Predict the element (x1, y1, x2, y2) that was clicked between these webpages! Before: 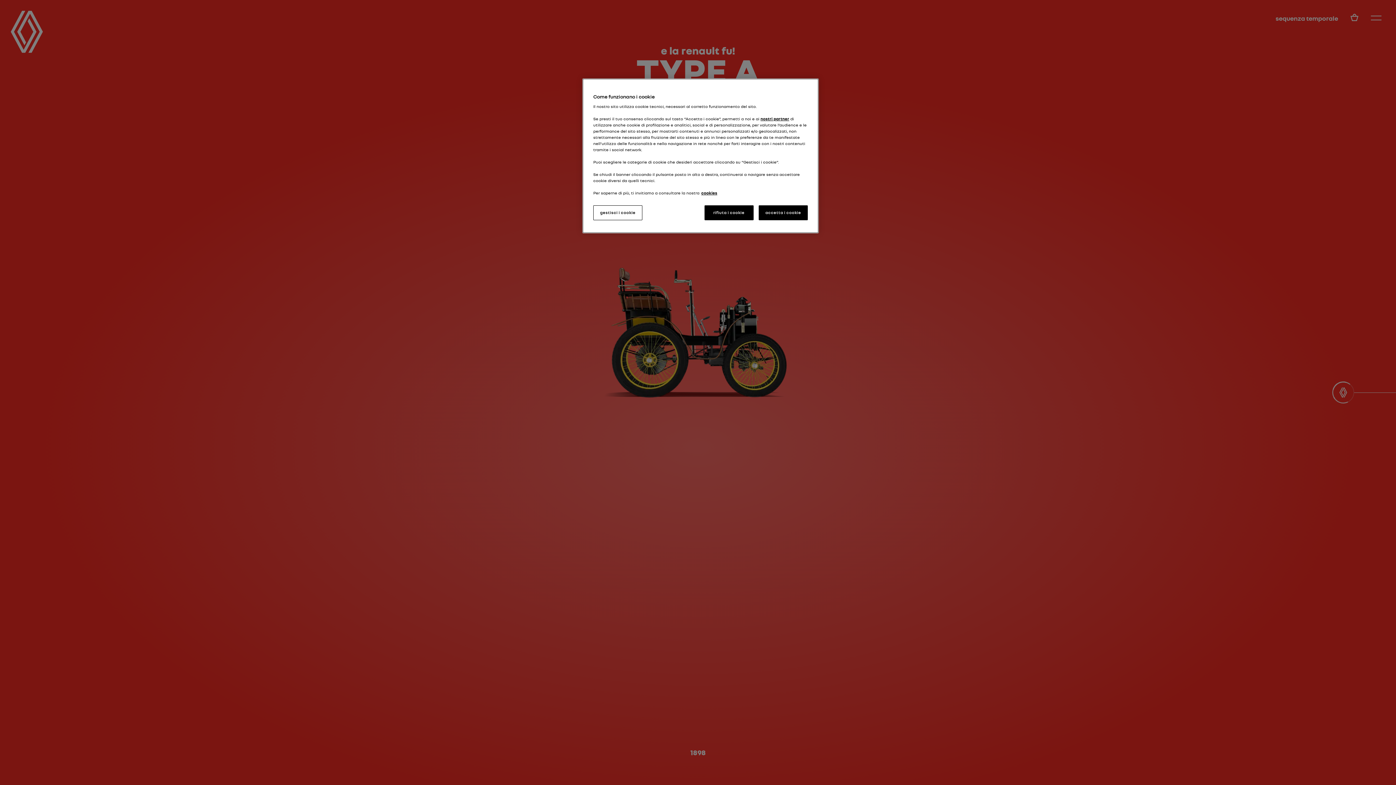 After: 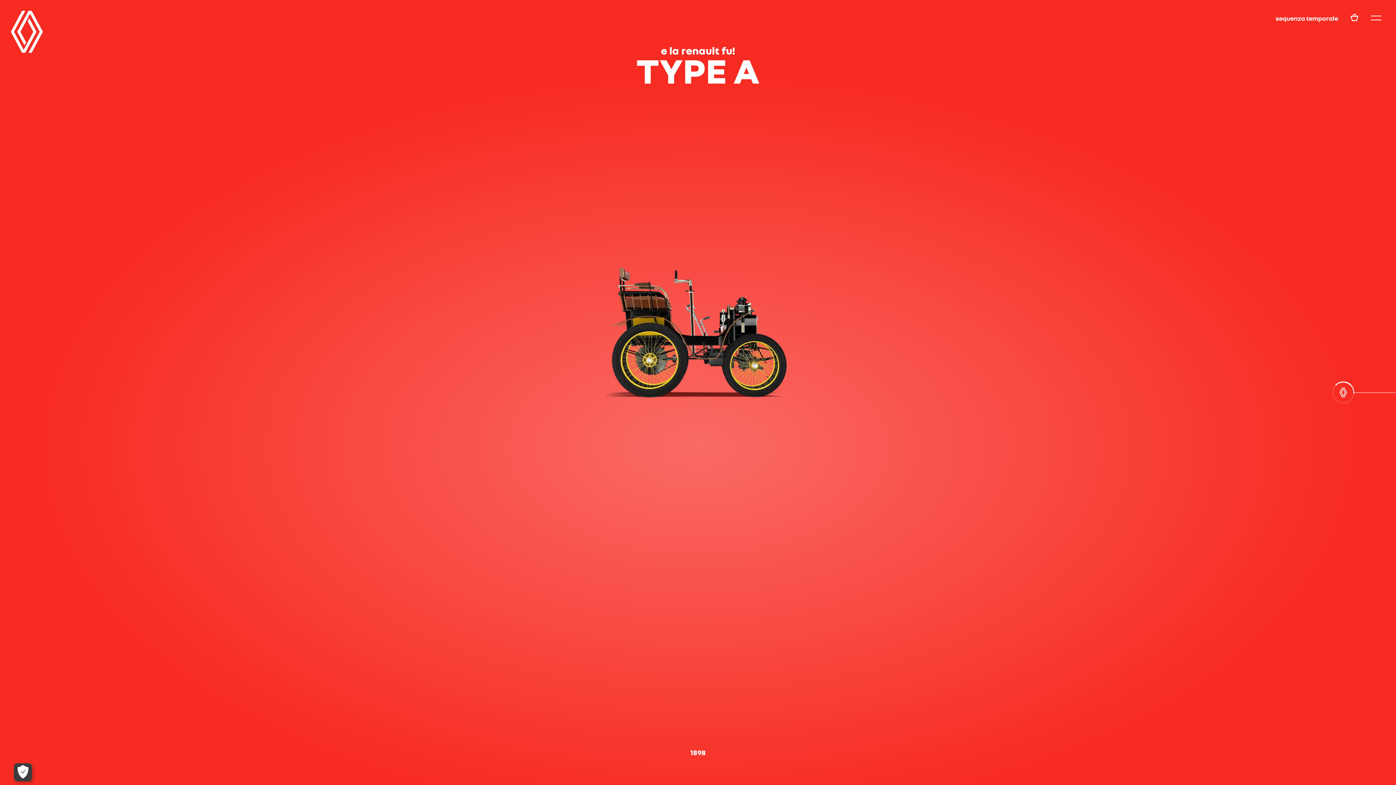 Action: label: accetta i cookie bbox: (758, 205, 808, 220)